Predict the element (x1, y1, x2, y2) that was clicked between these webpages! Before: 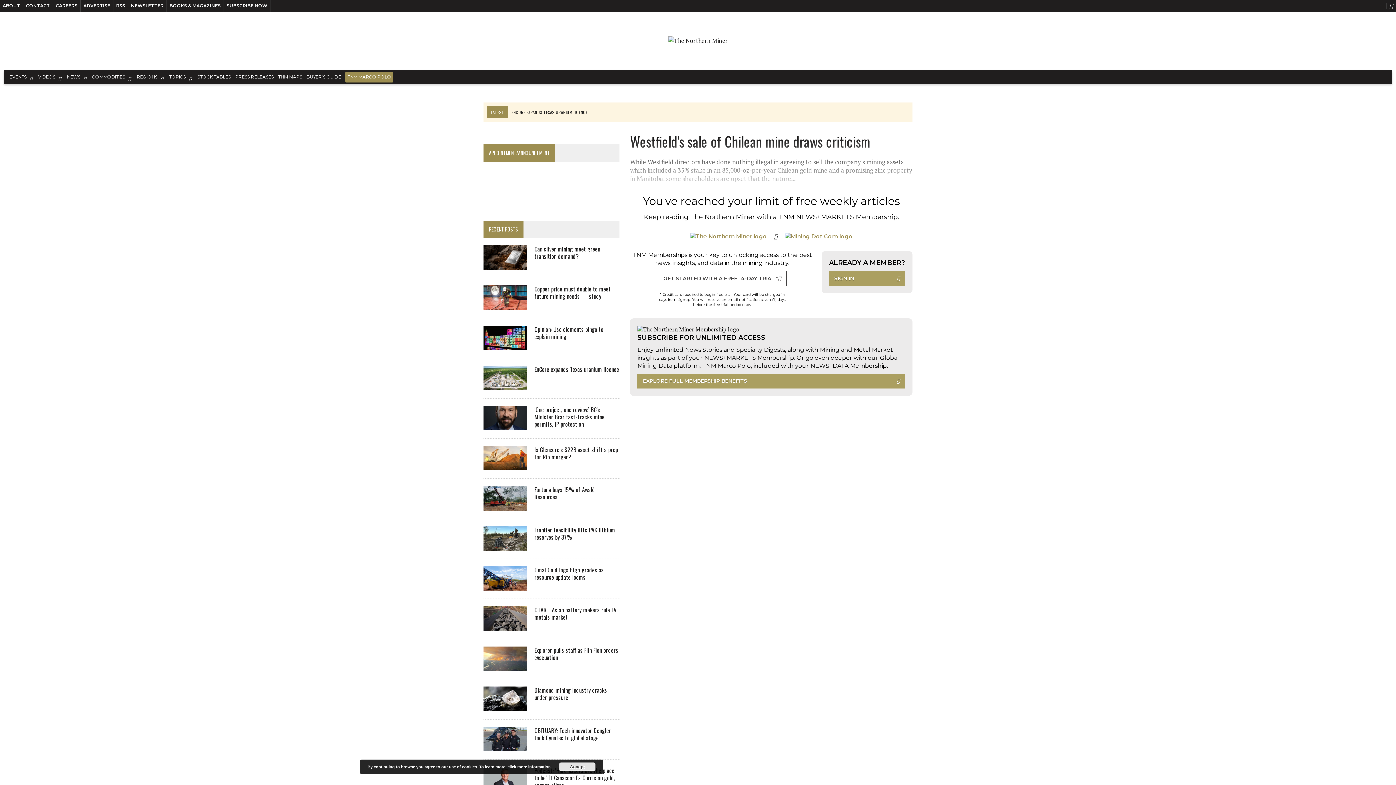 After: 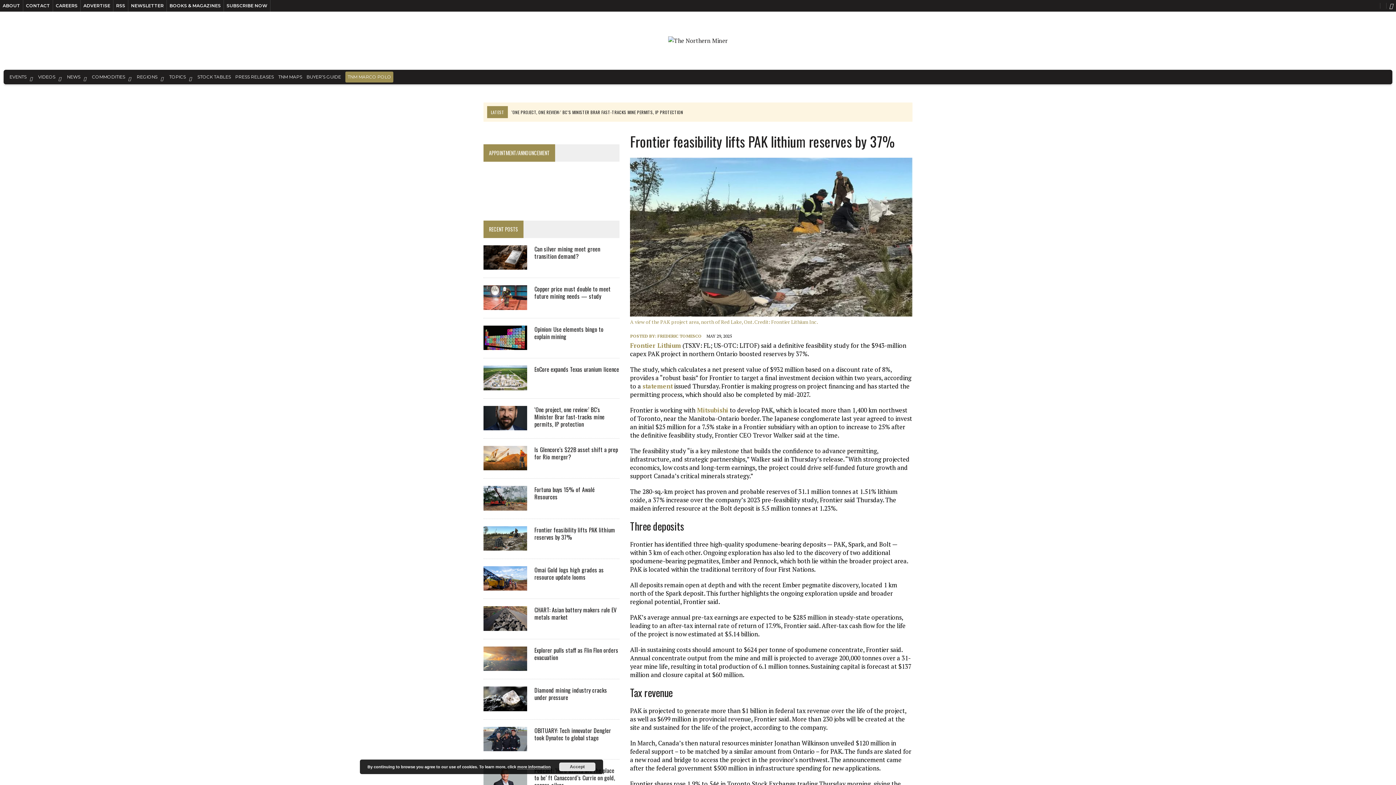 Action: bbox: (483, 542, 527, 550)